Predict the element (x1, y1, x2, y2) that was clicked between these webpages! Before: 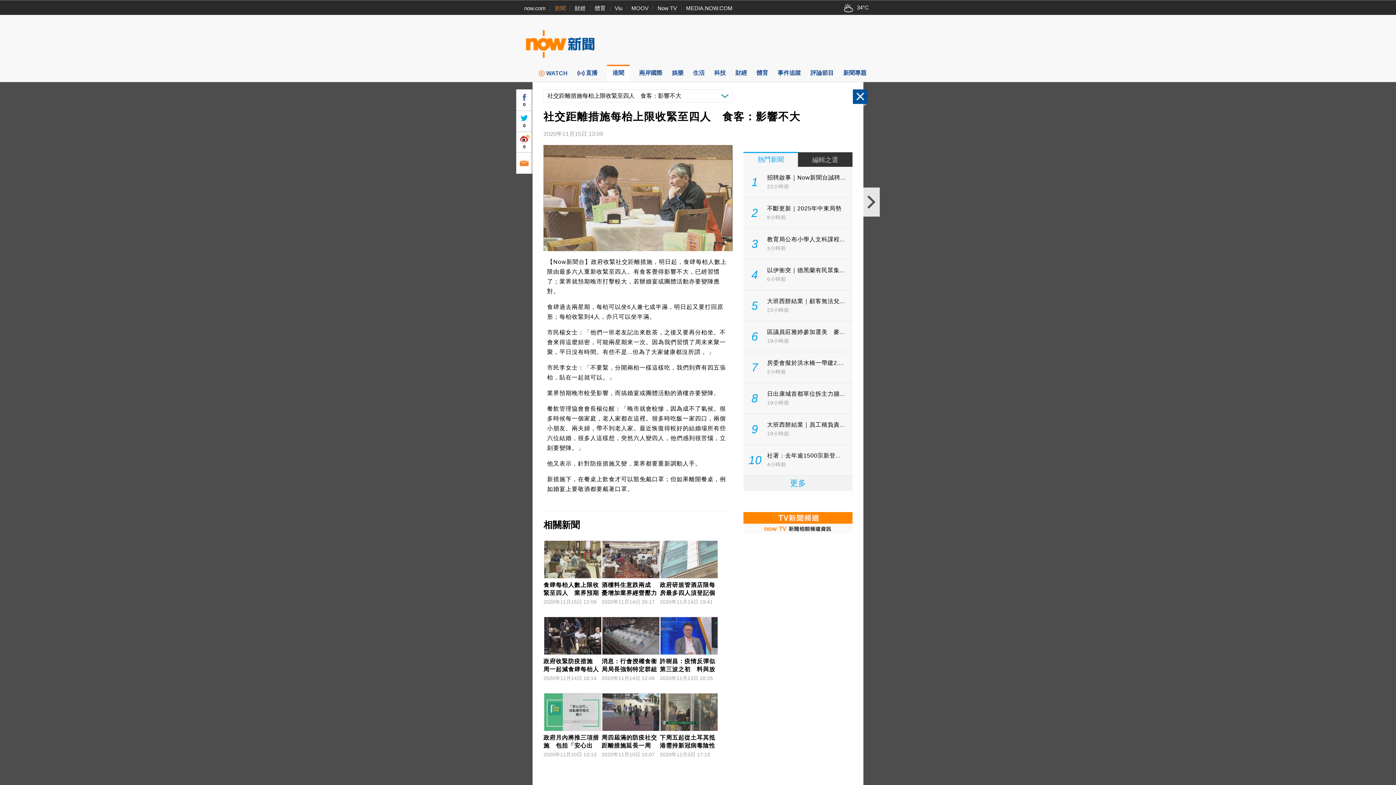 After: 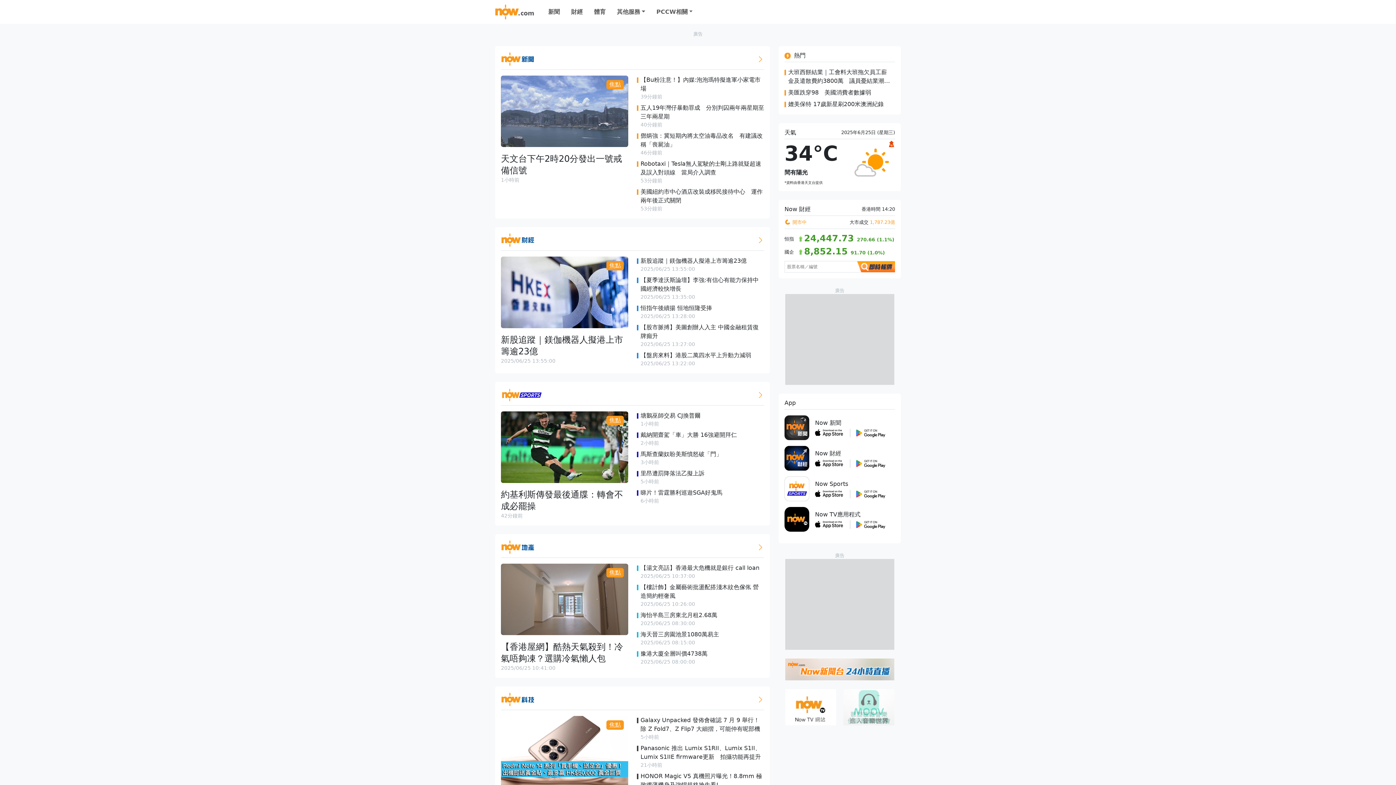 Action: bbox: (524, 5, 545, 11) label: now.com